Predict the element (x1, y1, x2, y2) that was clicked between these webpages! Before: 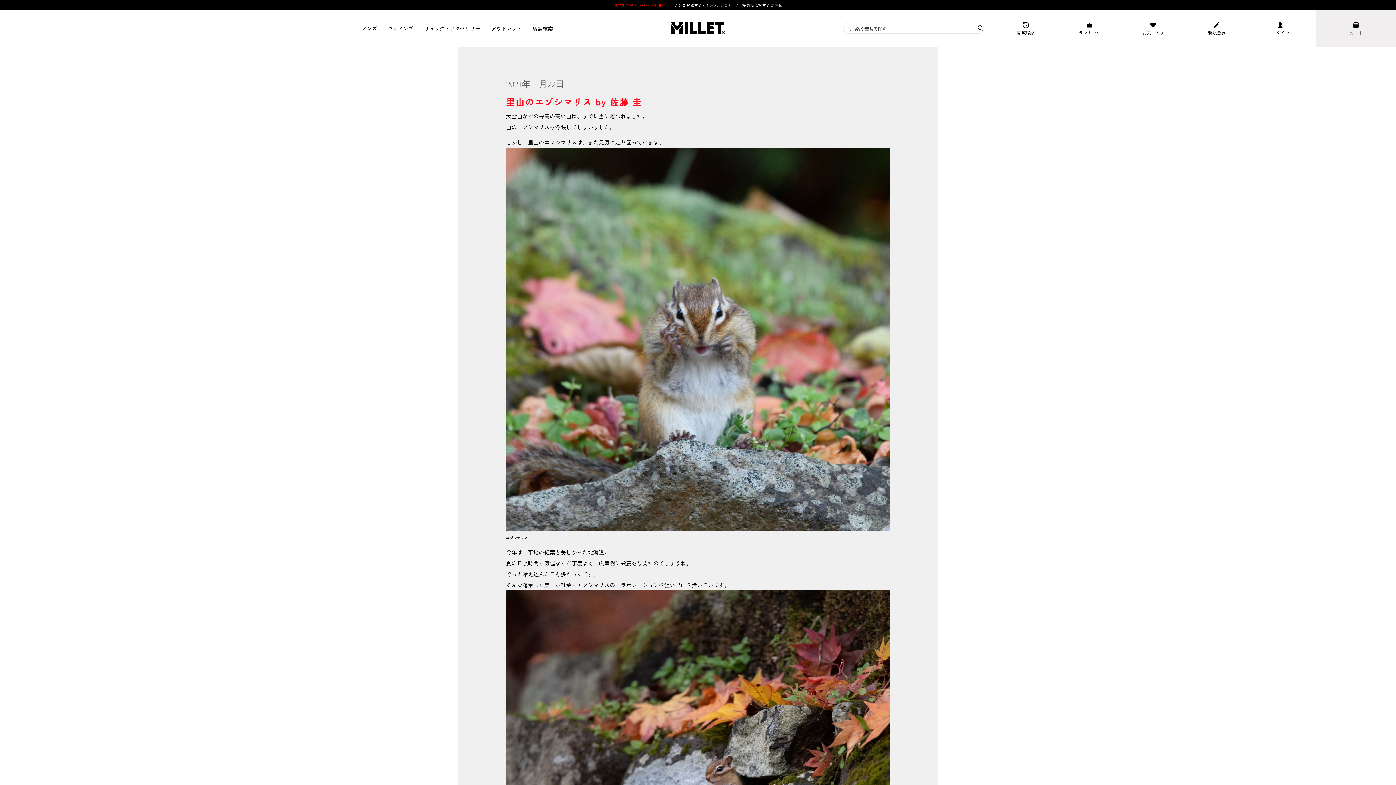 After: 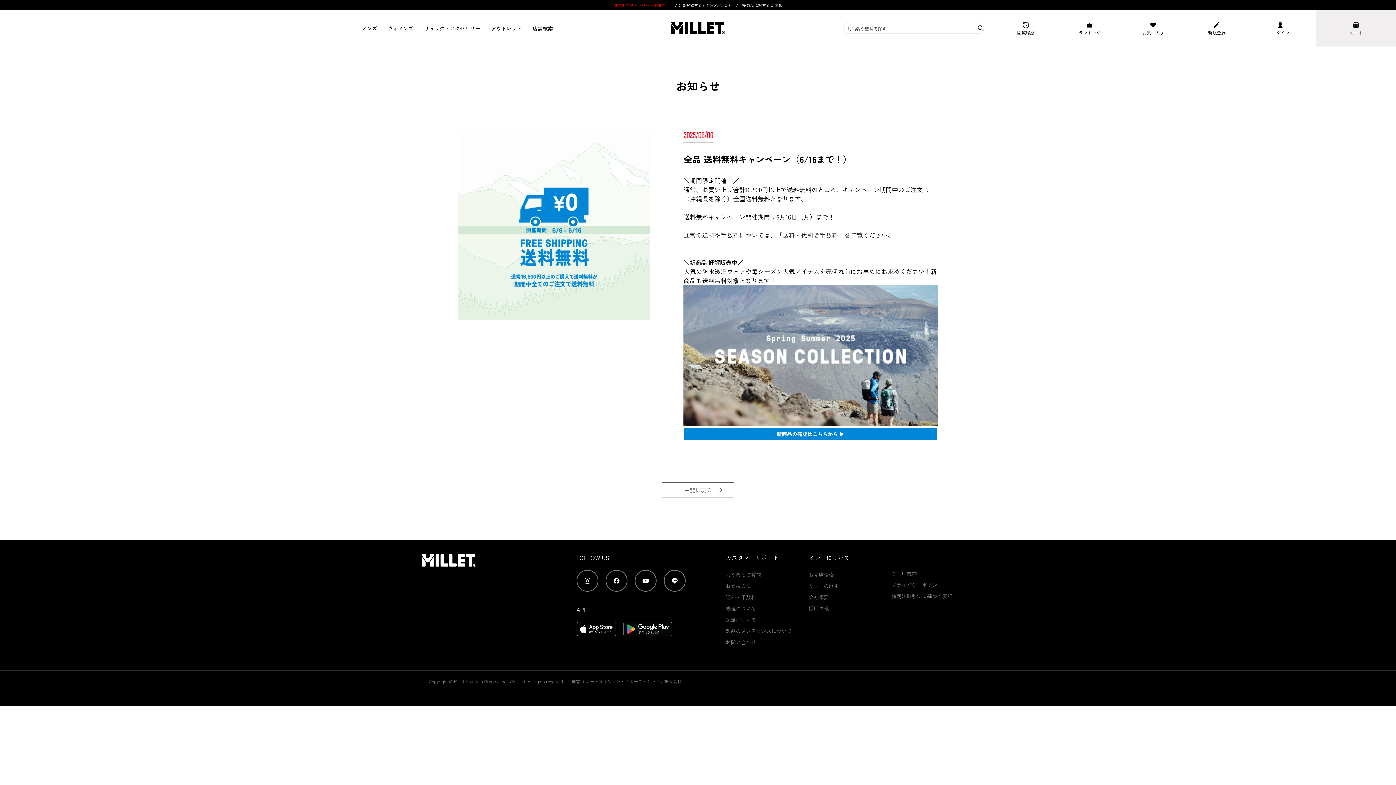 Action: bbox: (614, 2, 671, 8) label: 送料無料キャンペーン開催中！ 